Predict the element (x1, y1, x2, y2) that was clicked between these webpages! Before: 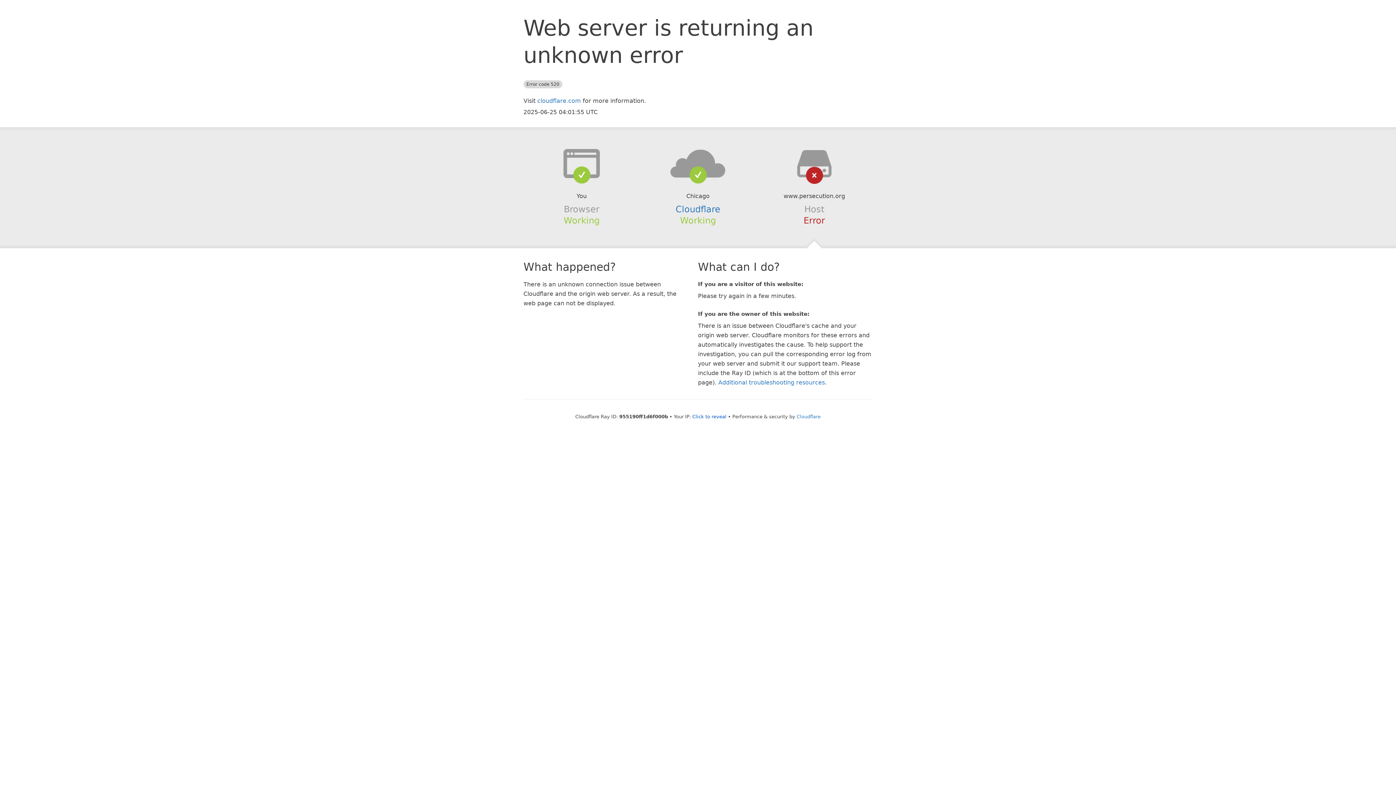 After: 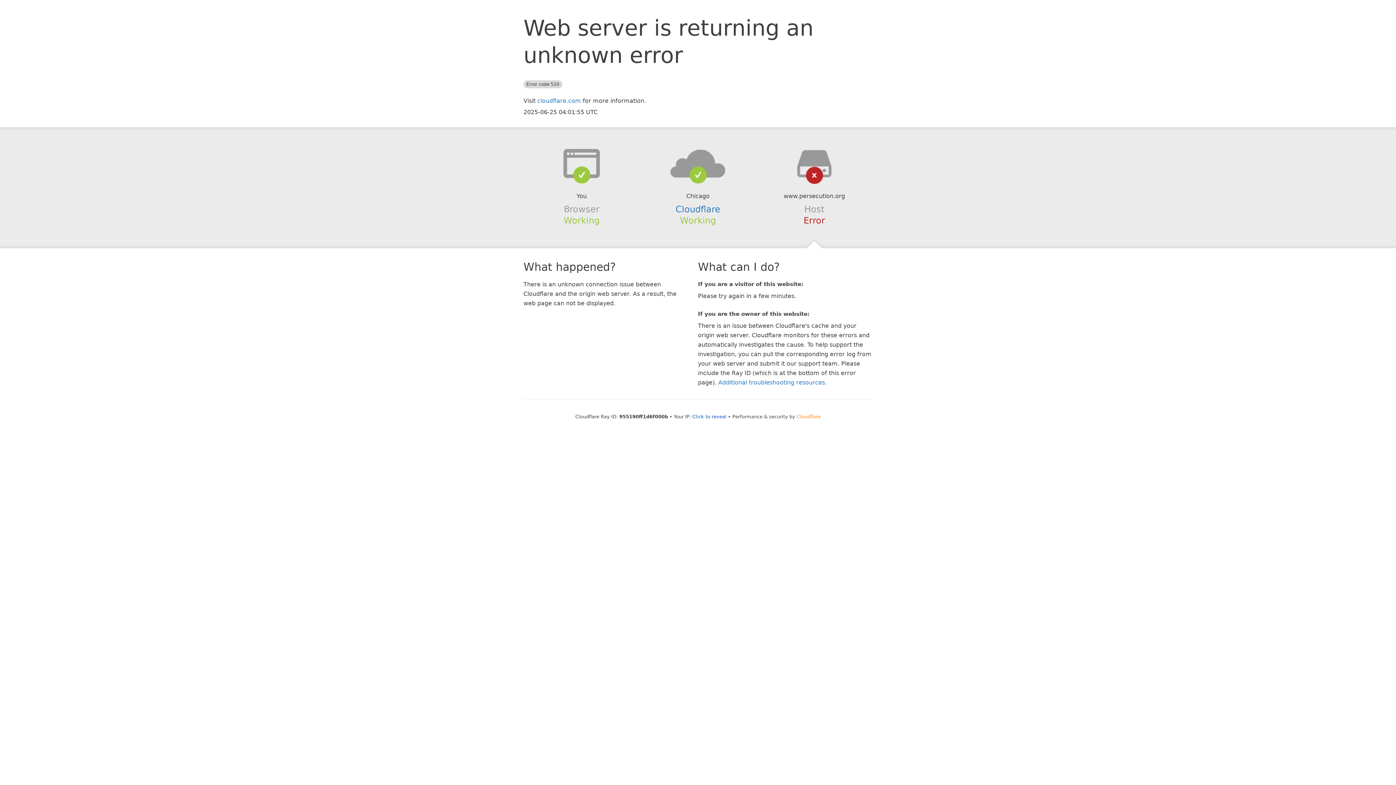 Action: bbox: (796, 414, 820, 419) label: Cloudflare